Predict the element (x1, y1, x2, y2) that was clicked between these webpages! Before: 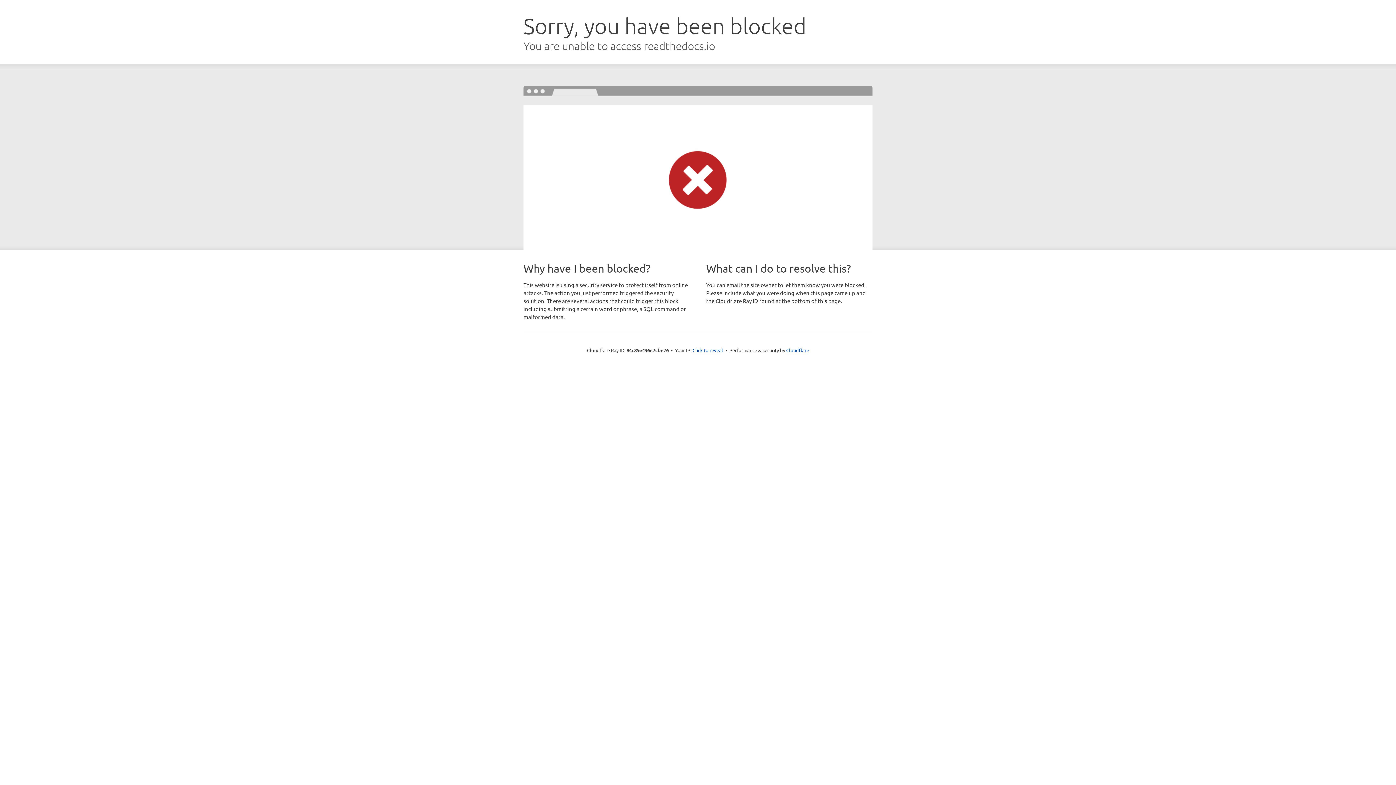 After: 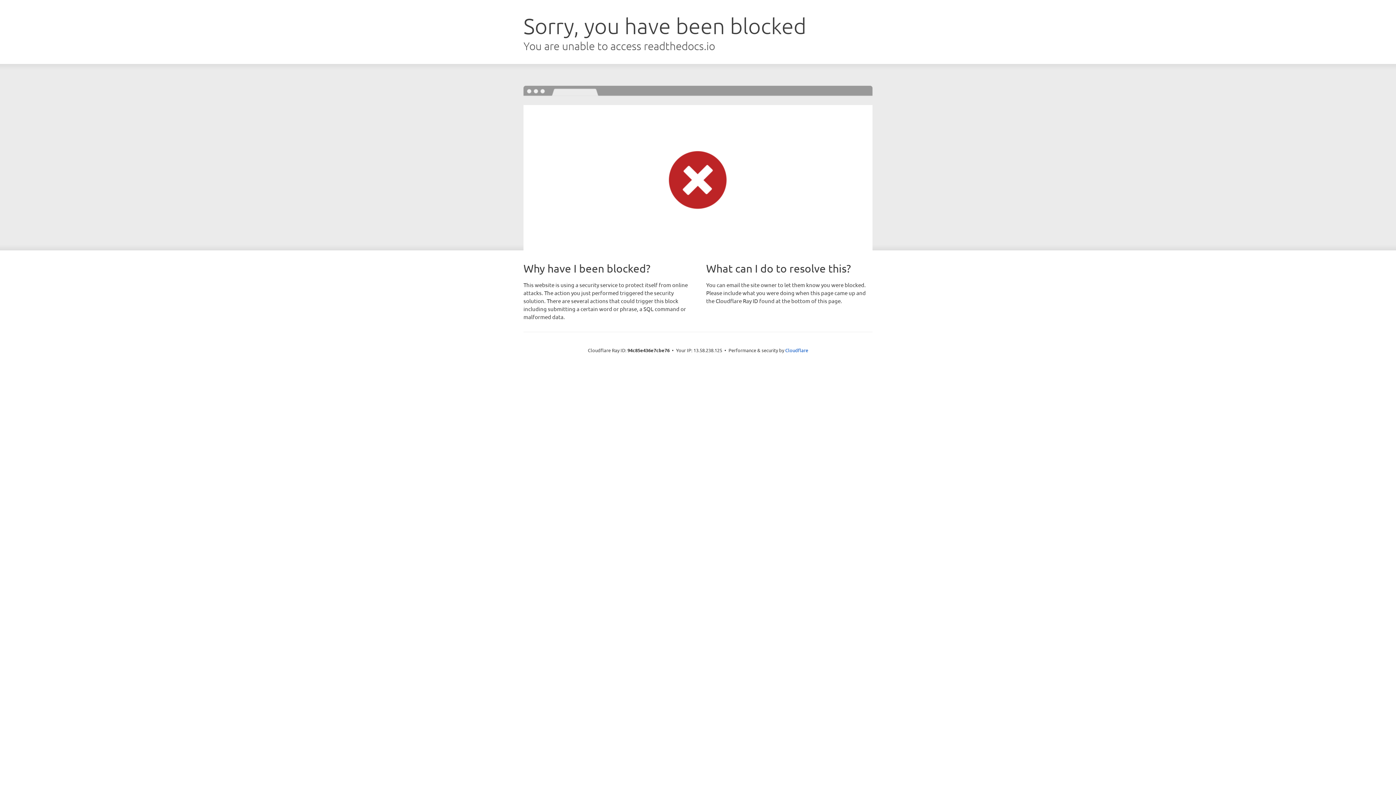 Action: label: Click to reveal bbox: (692, 346, 723, 353)